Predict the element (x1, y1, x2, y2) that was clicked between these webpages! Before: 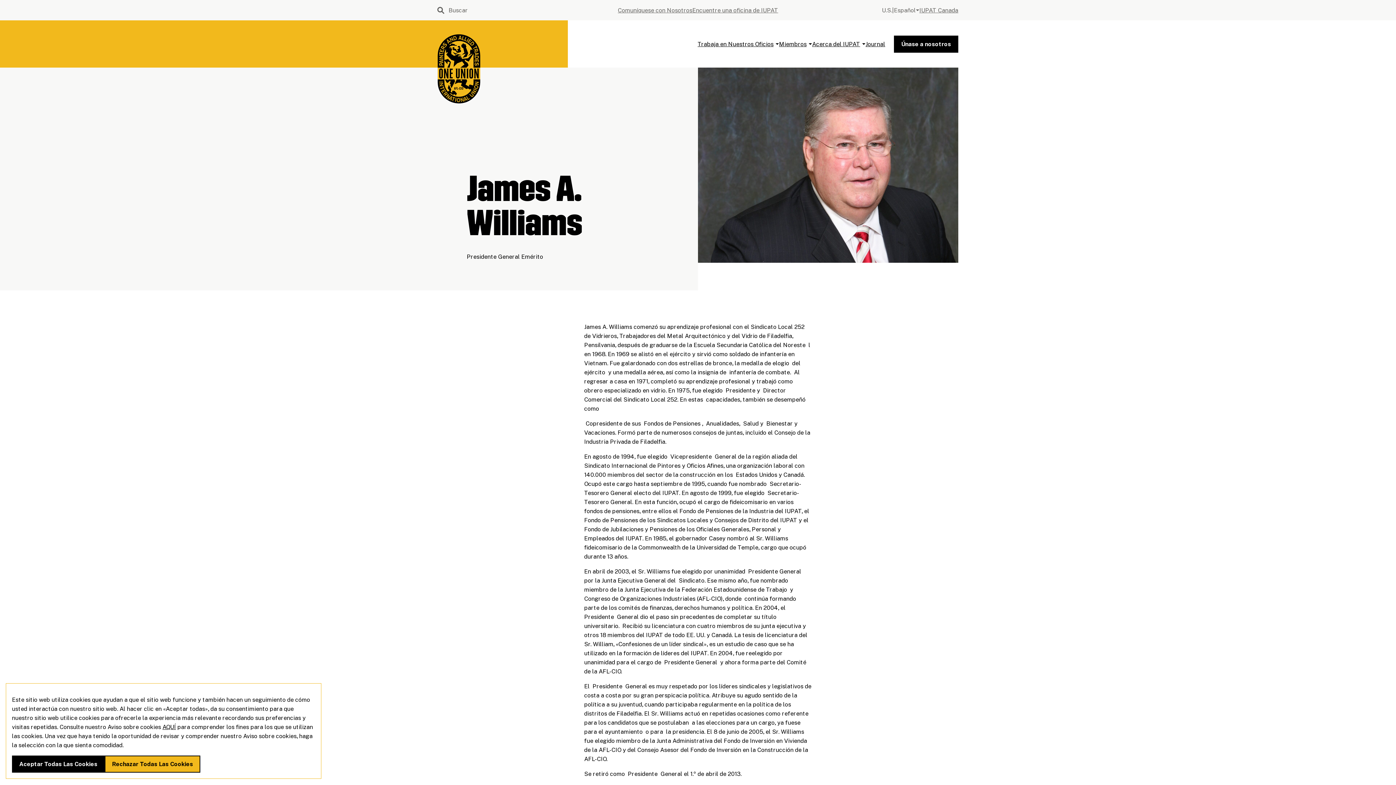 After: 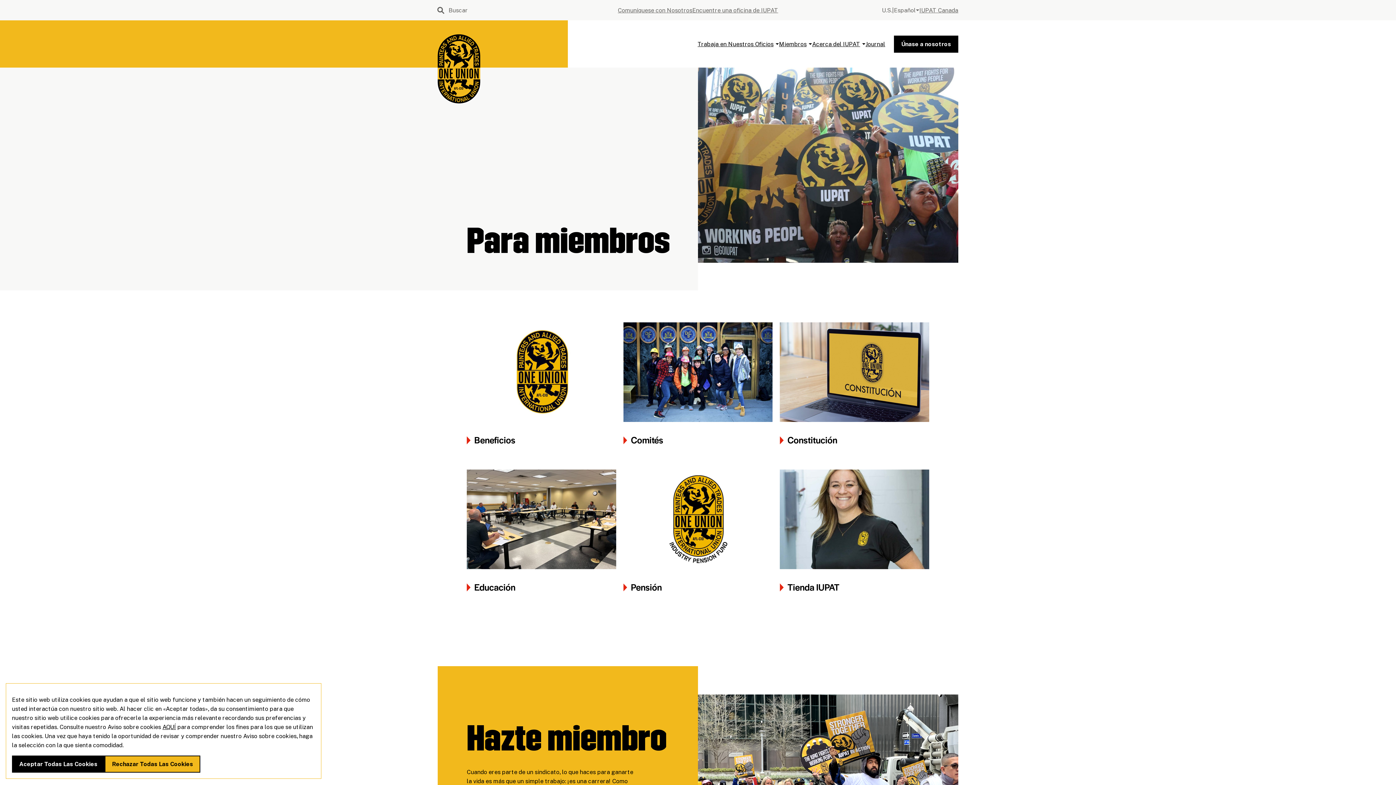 Action: label: Miembros bbox: (779, 20, 806, 67)